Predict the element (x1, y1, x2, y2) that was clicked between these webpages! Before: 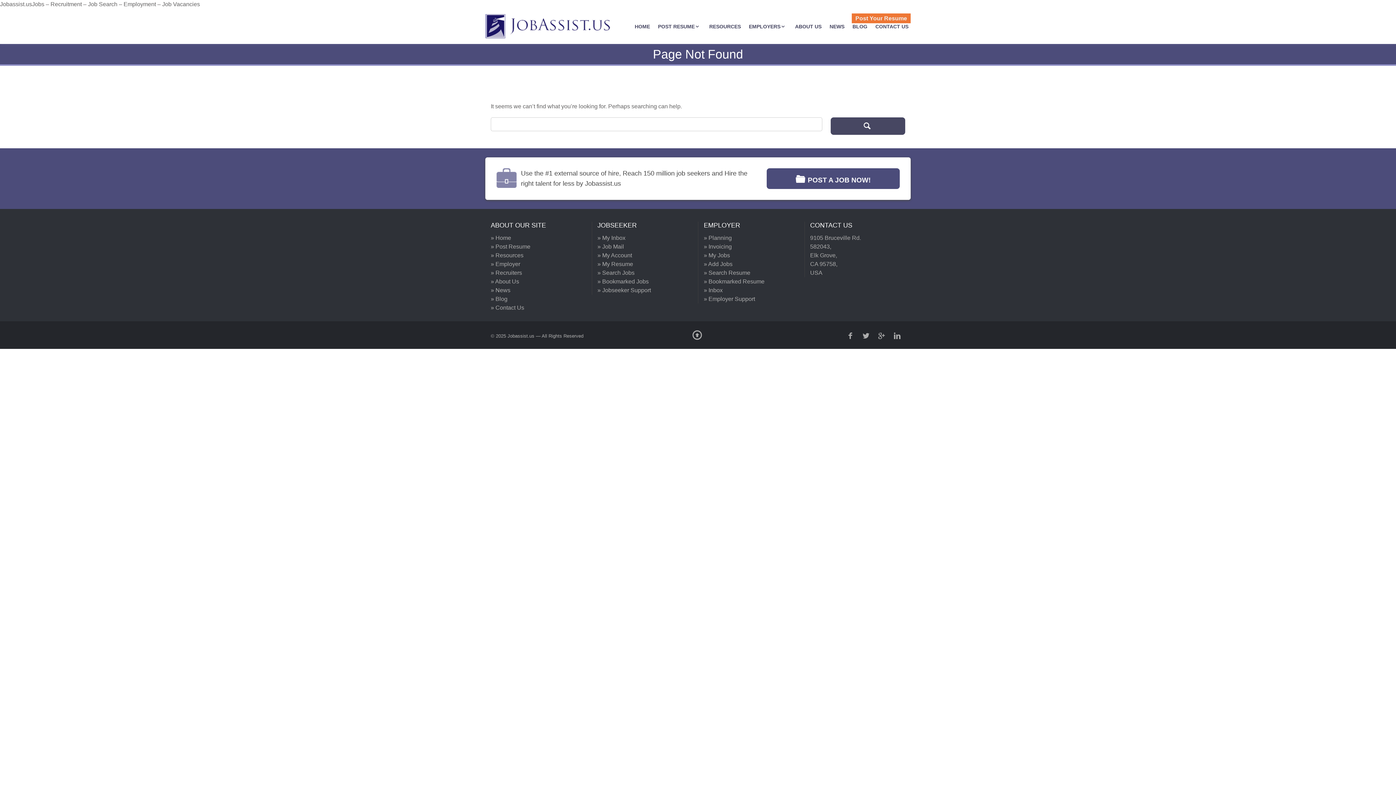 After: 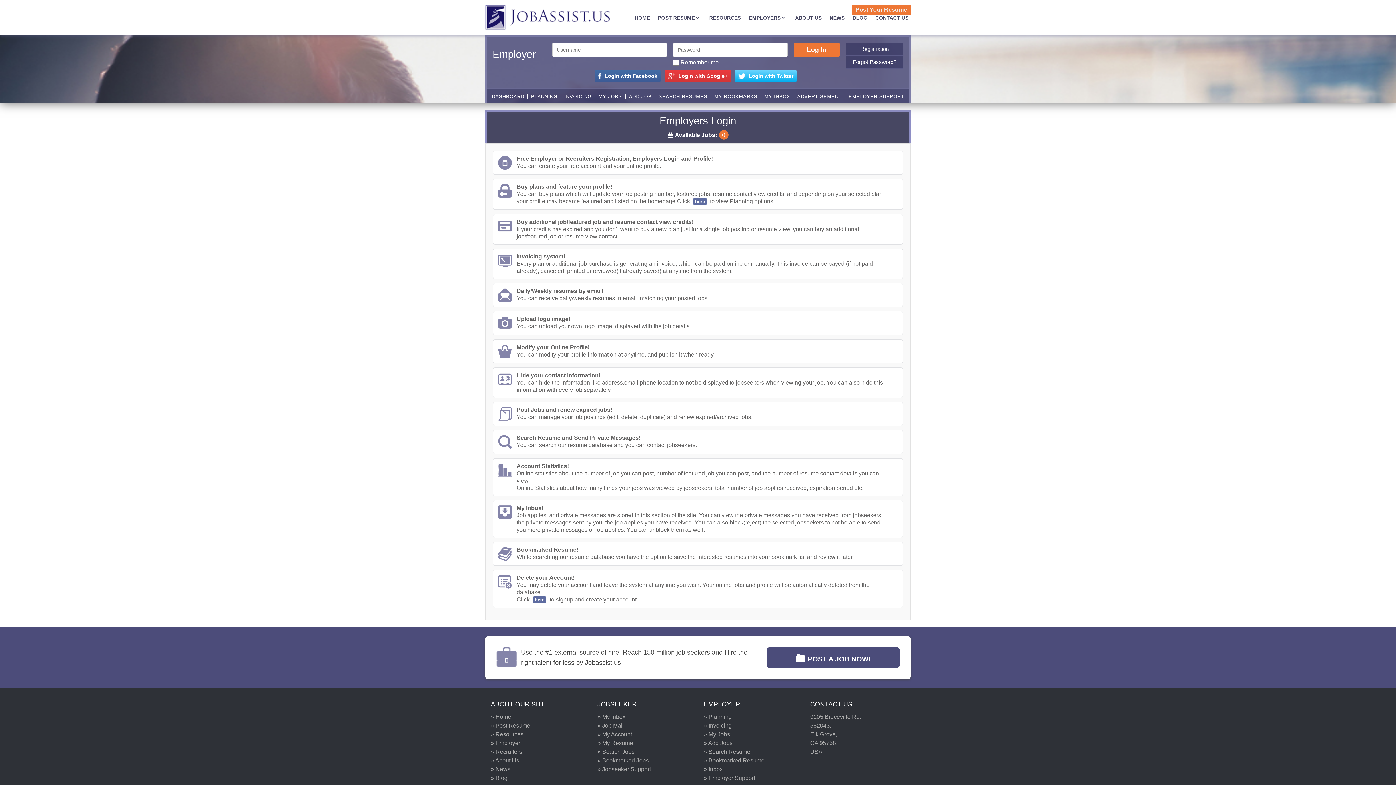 Action: bbox: (704, 278, 764, 284) label: » Bookmarked Resume